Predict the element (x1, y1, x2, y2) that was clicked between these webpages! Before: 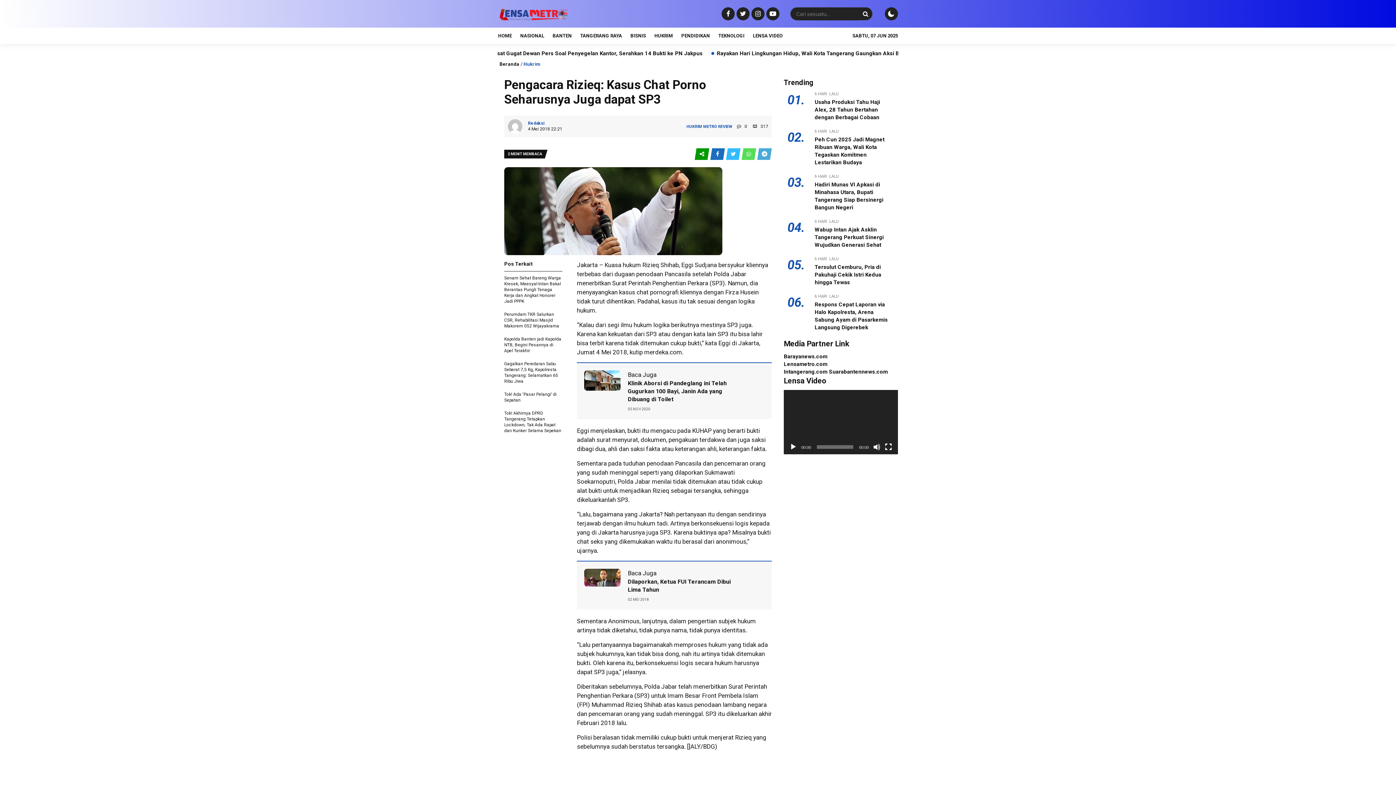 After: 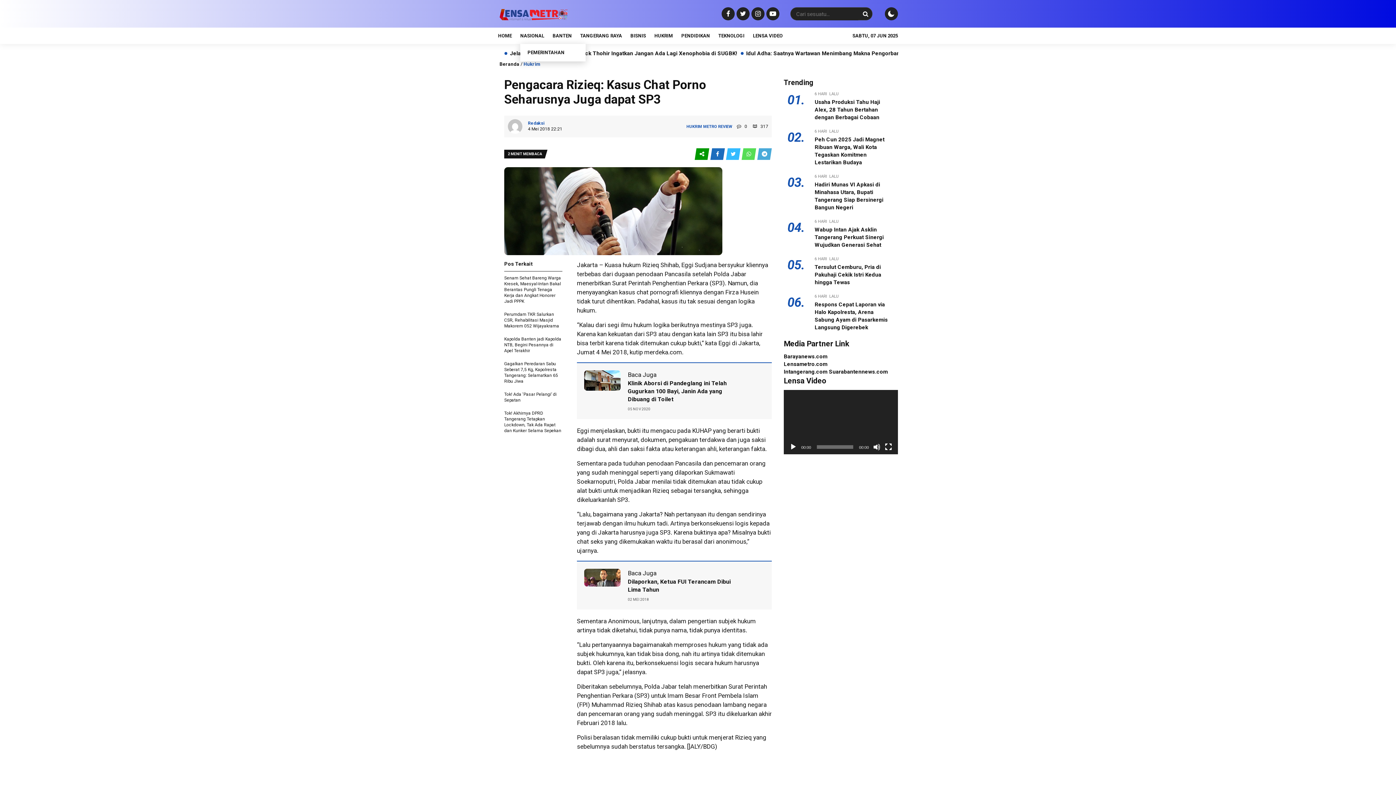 Action: bbox: (520, 28, 551, 44) label: NASIONAL